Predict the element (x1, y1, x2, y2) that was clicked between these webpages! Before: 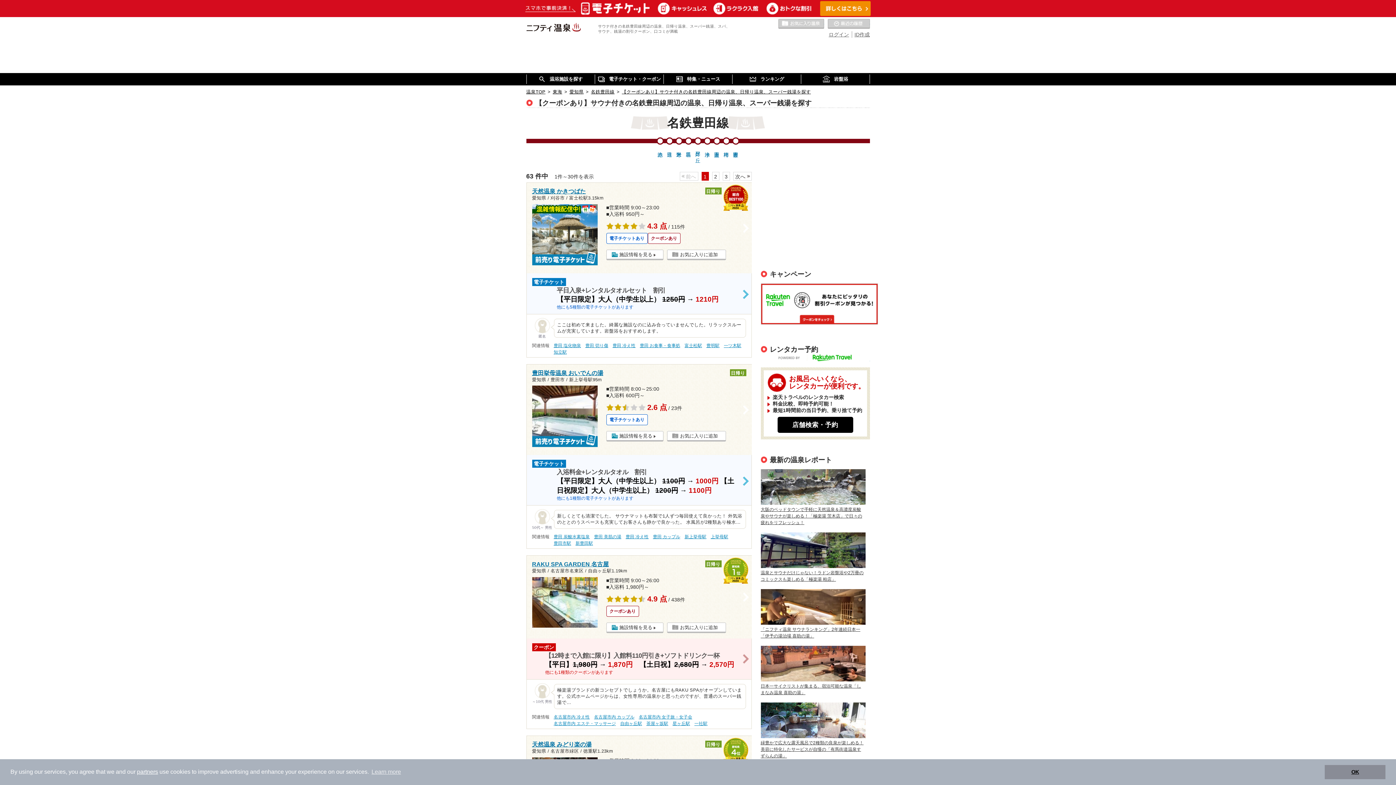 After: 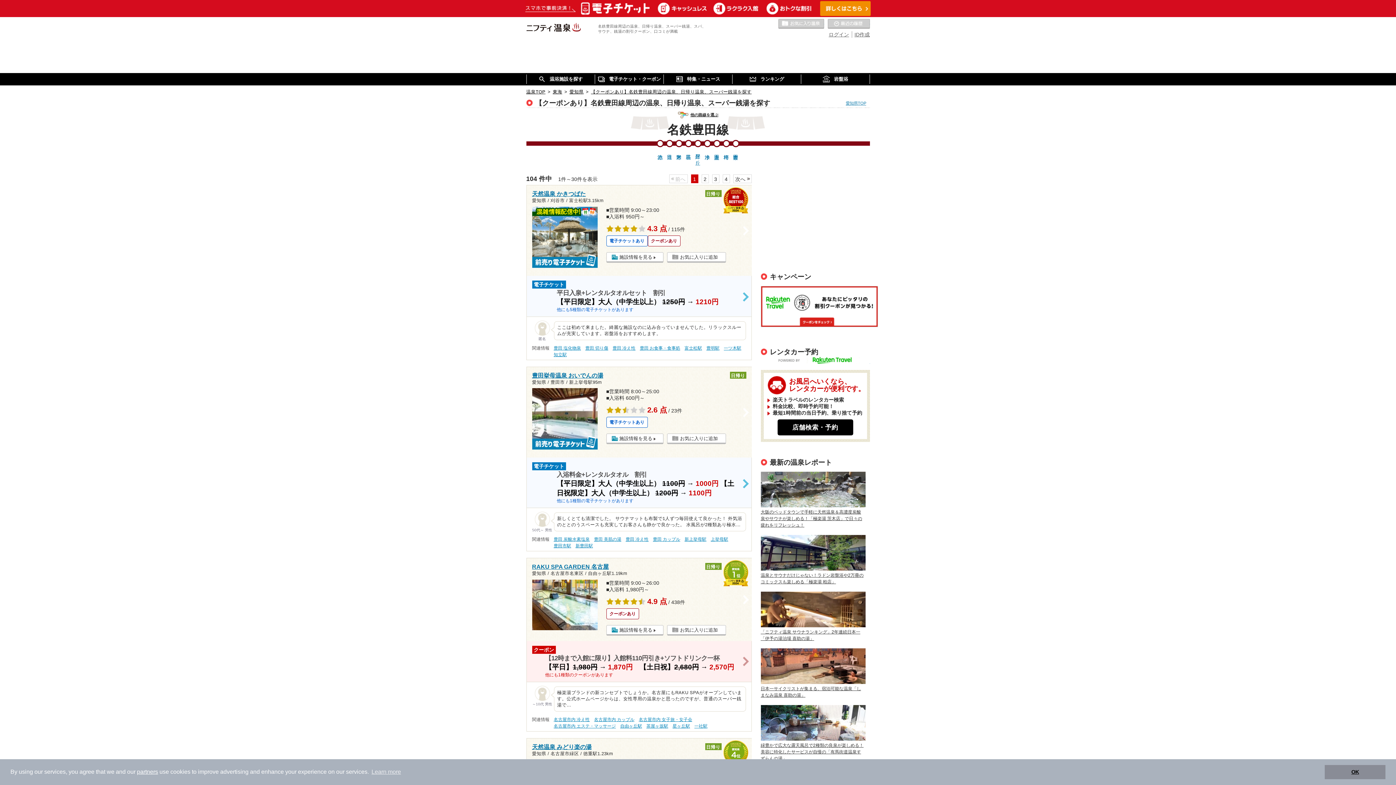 Action: label: 名鉄豊田線 bbox: (591, 89, 614, 94)